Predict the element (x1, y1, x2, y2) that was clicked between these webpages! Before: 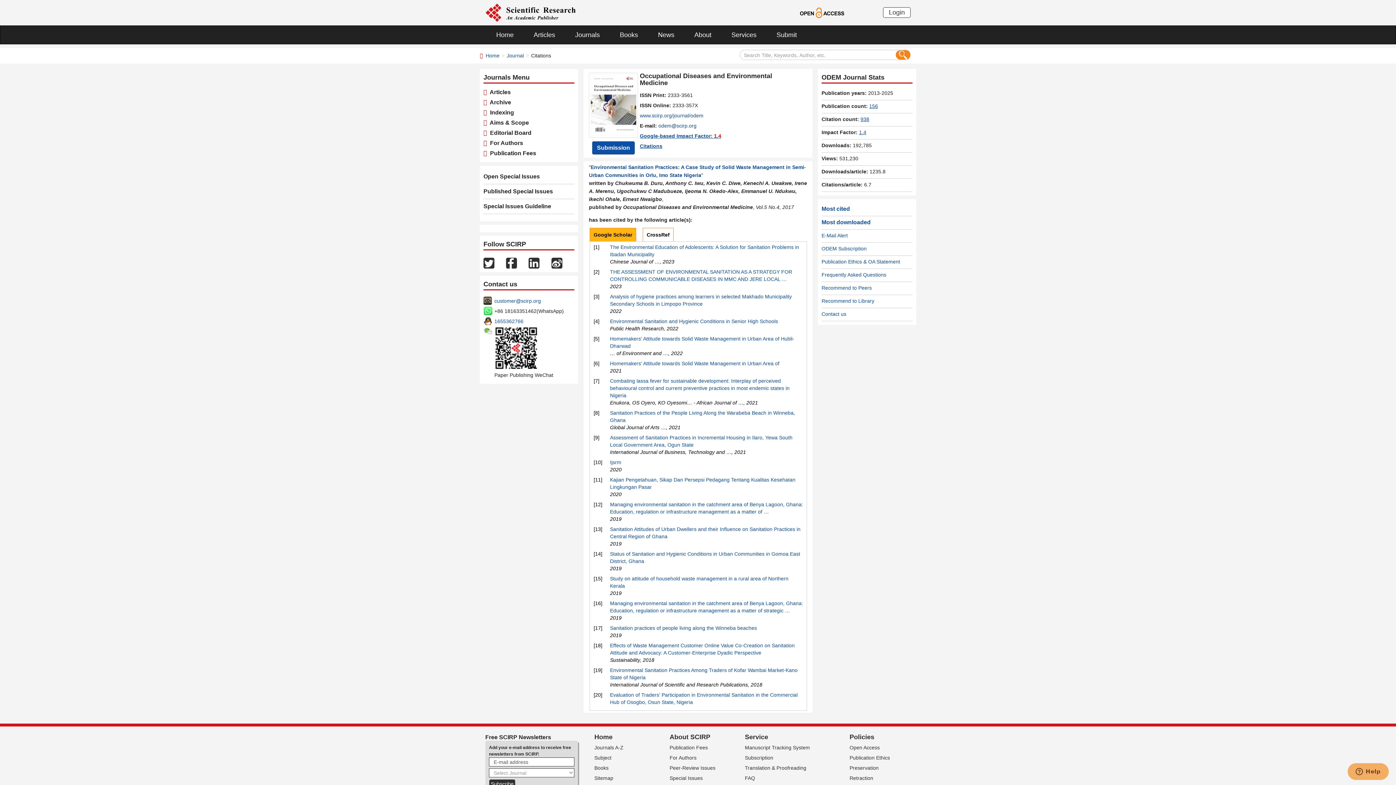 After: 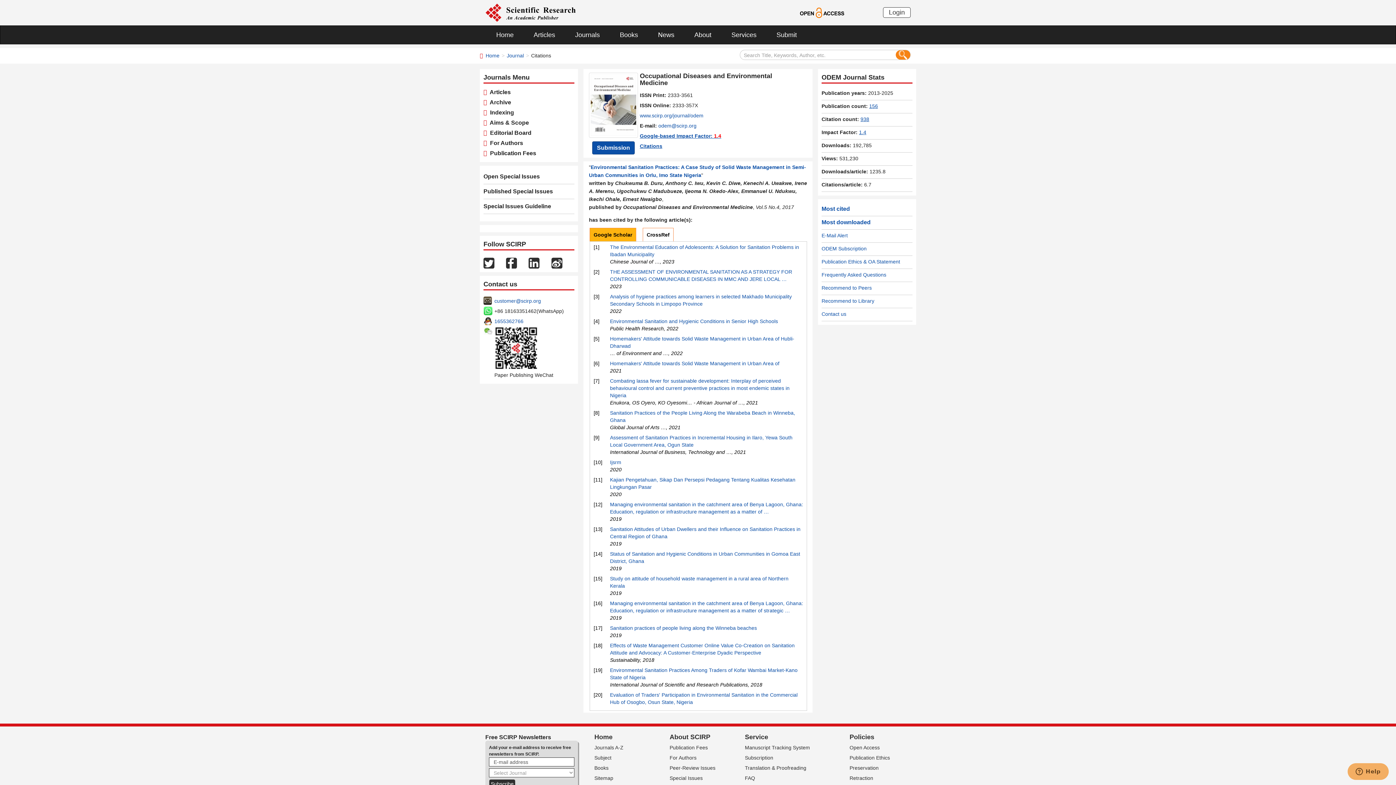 Action: bbox: (528, 259, 539, 265)